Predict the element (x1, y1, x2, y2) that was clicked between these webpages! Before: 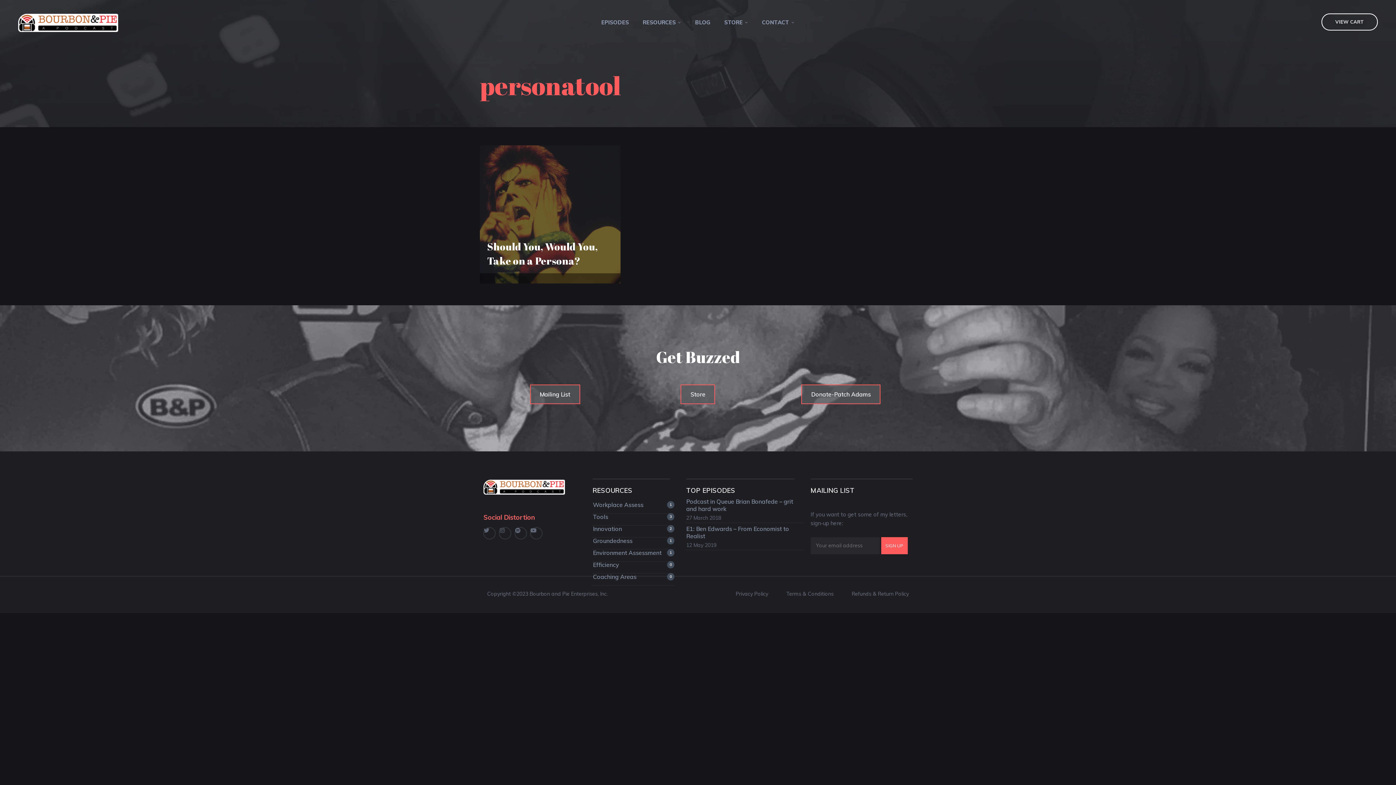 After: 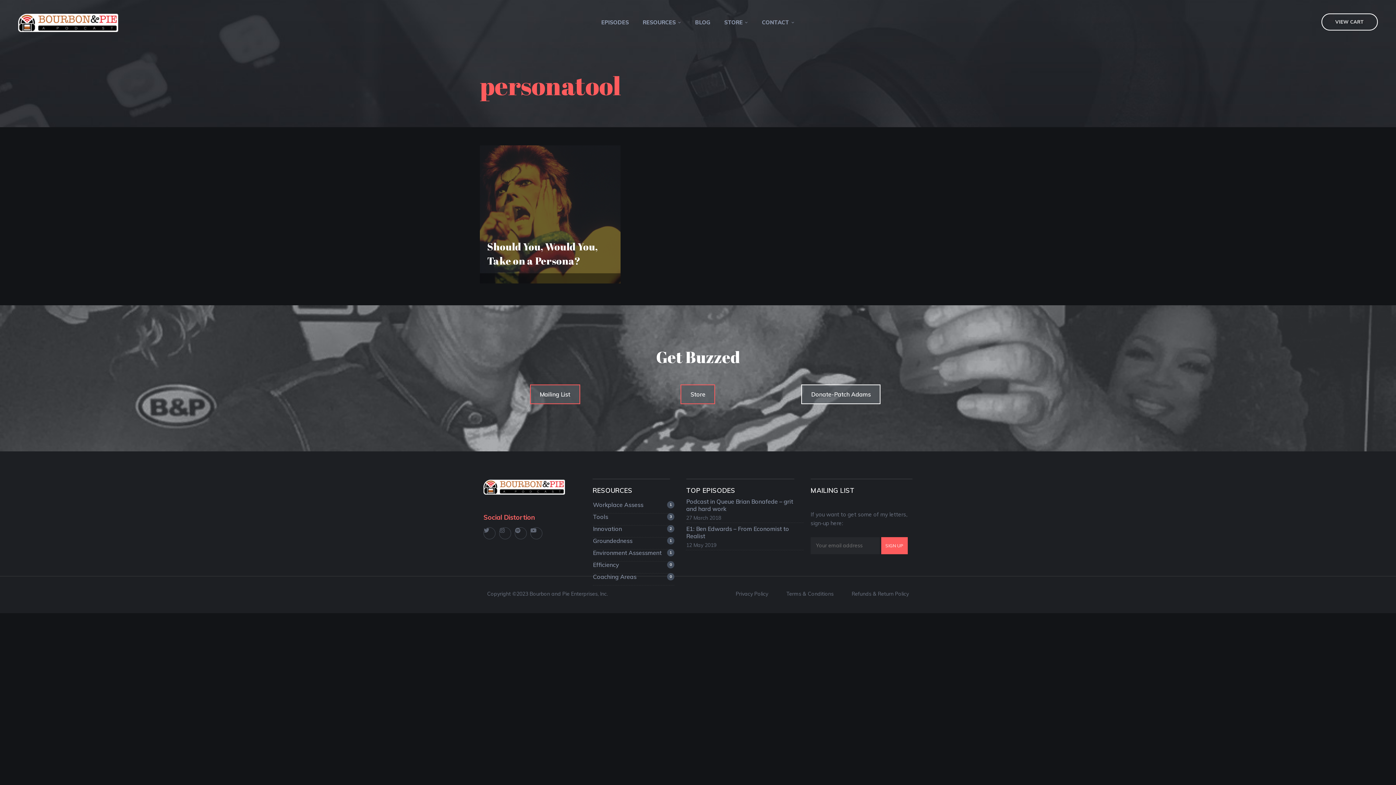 Action: label: Donate-Patch Adams bbox: (801, 384, 880, 404)